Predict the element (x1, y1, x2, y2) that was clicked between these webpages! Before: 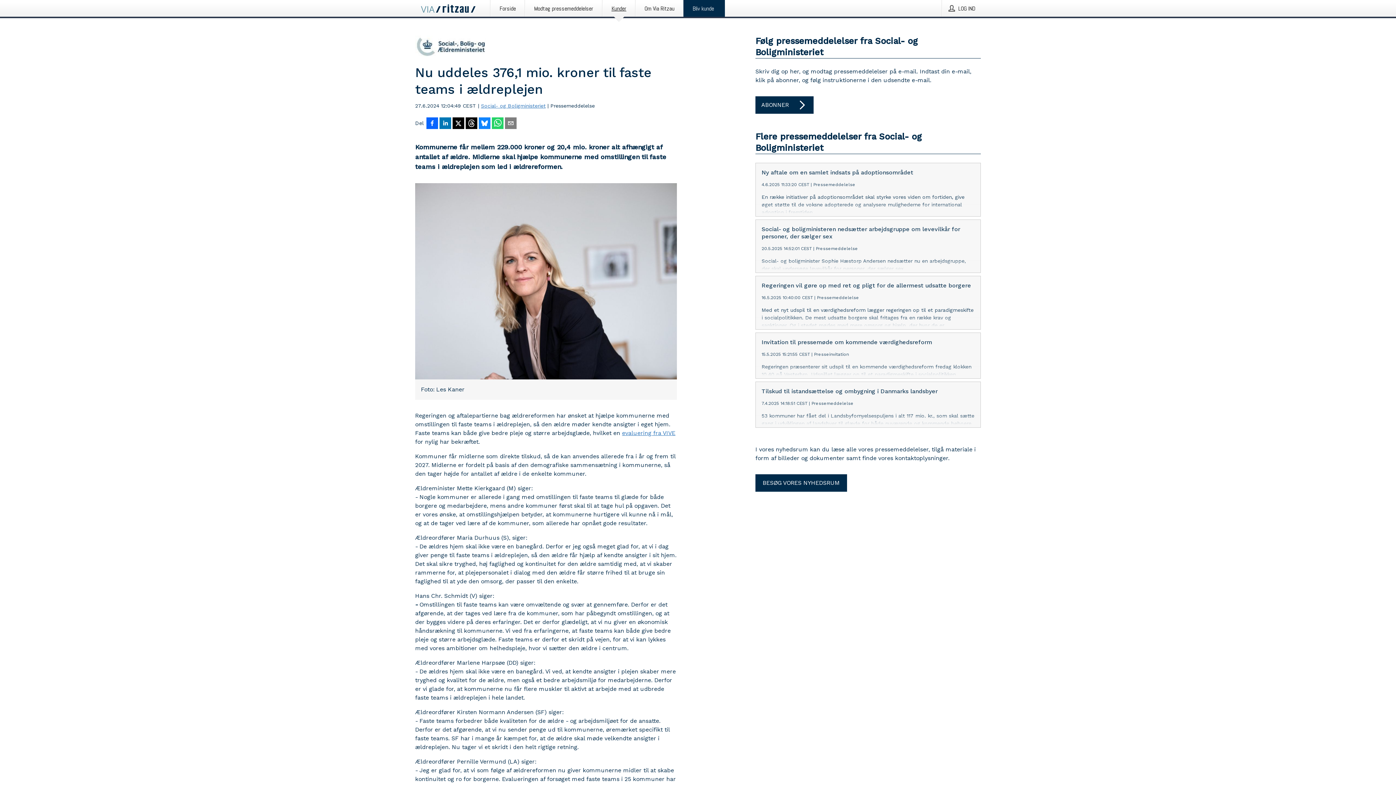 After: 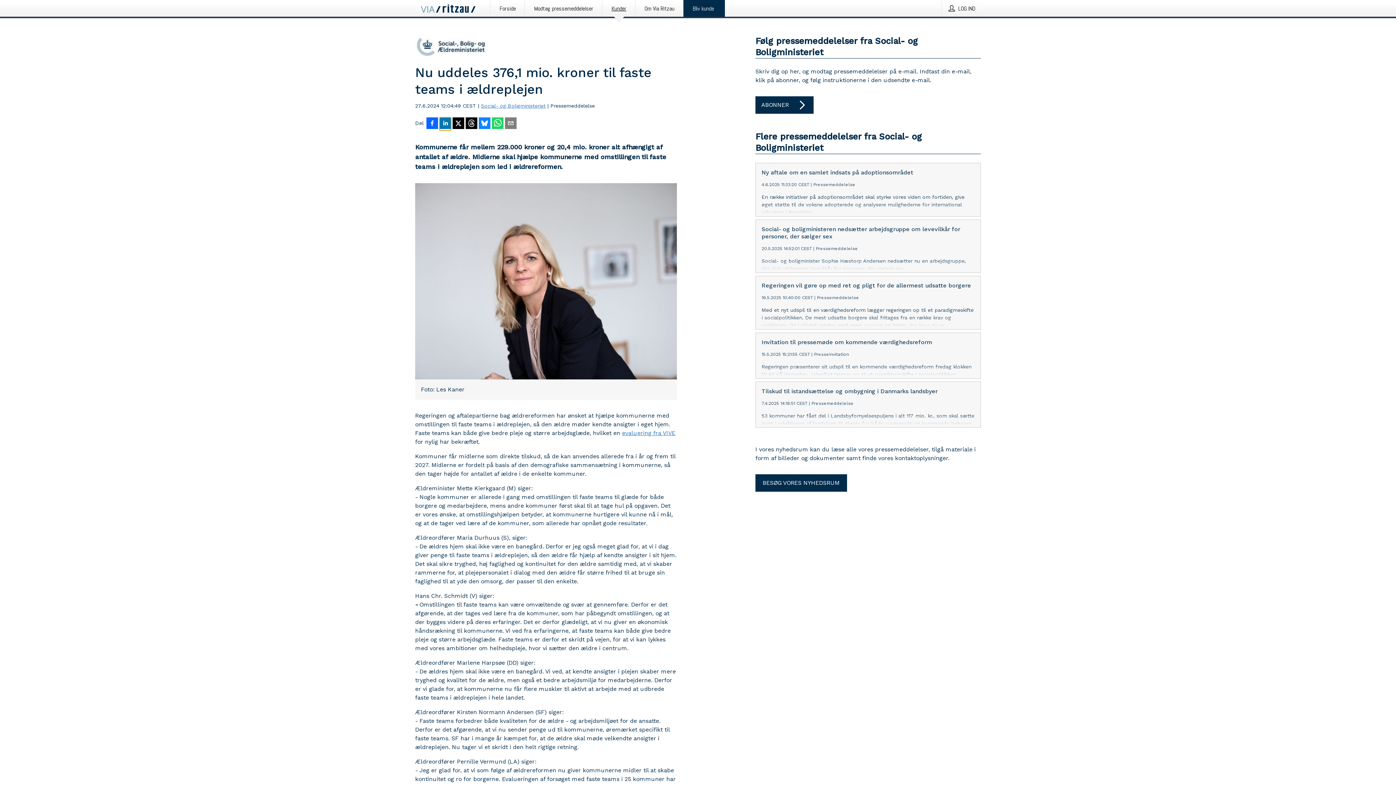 Action: bbox: (439, 117, 451, 130) label: Del på LinkedIn